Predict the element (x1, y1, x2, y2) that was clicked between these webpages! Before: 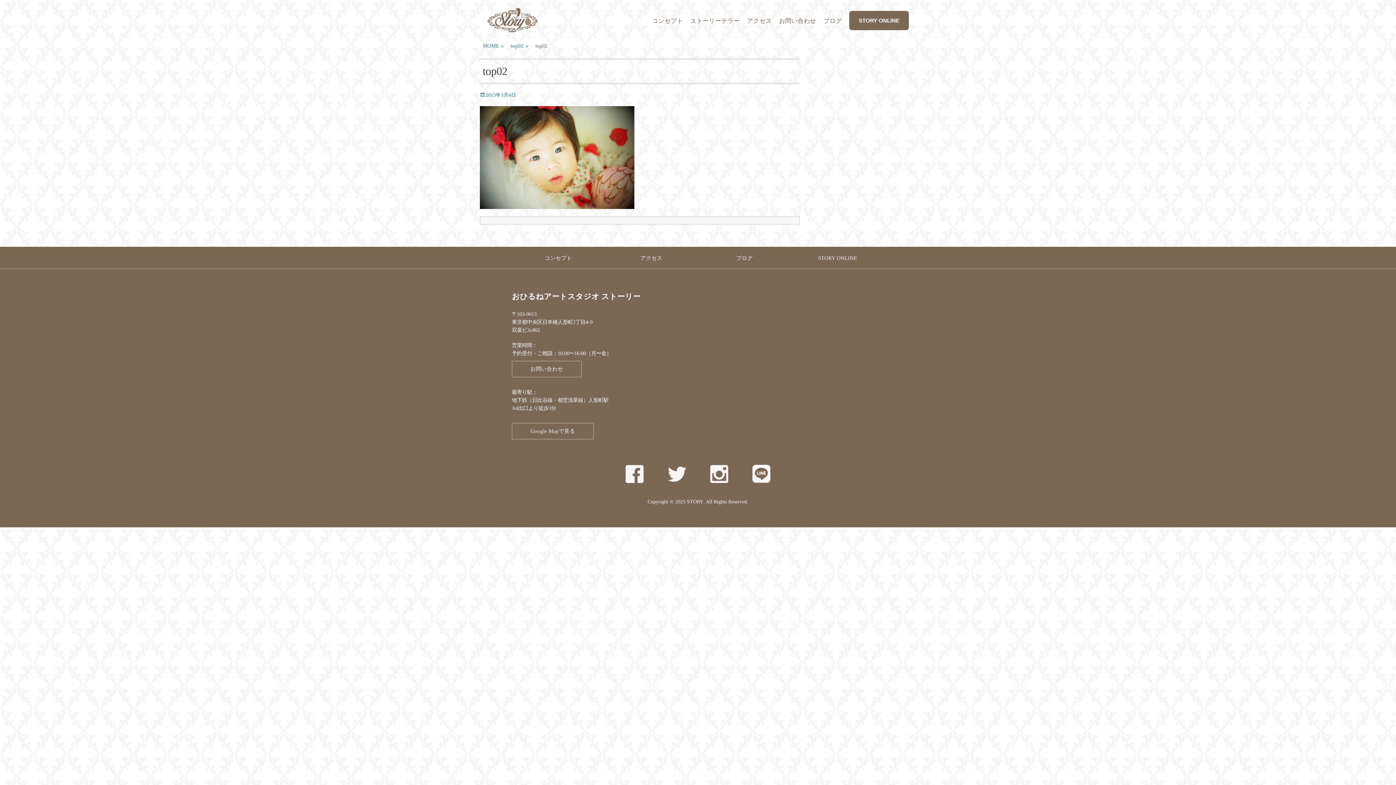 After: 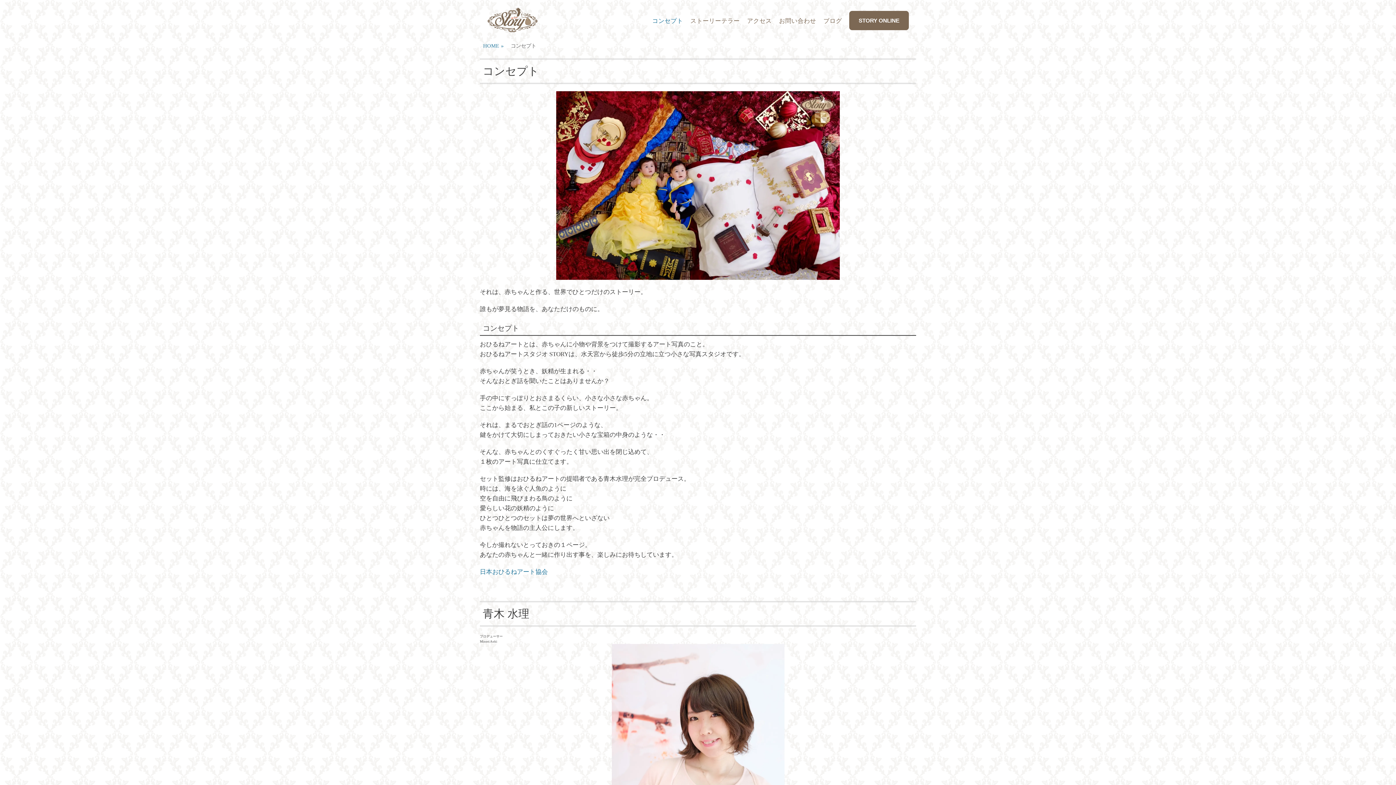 Action: label: コンセプト bbox: (648, 10, 686, 30)